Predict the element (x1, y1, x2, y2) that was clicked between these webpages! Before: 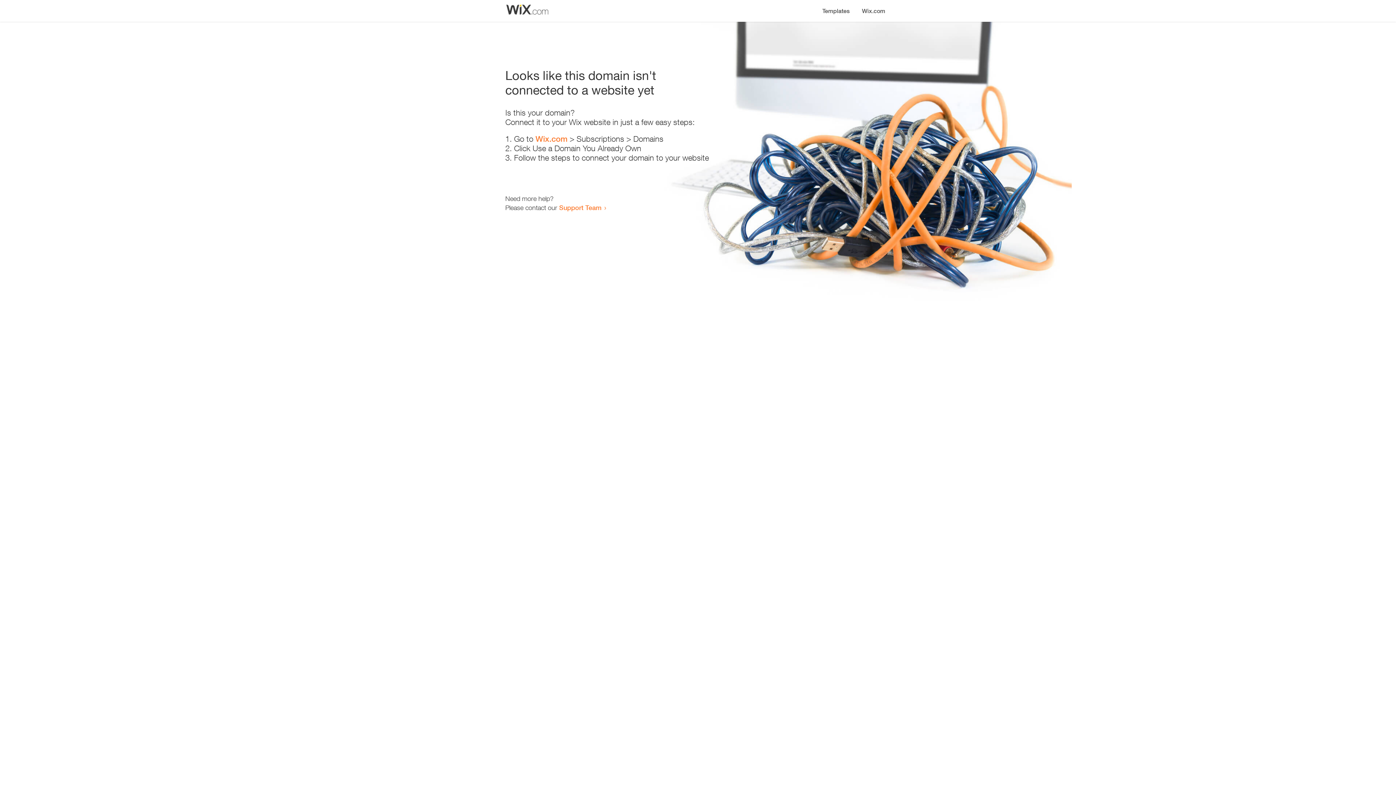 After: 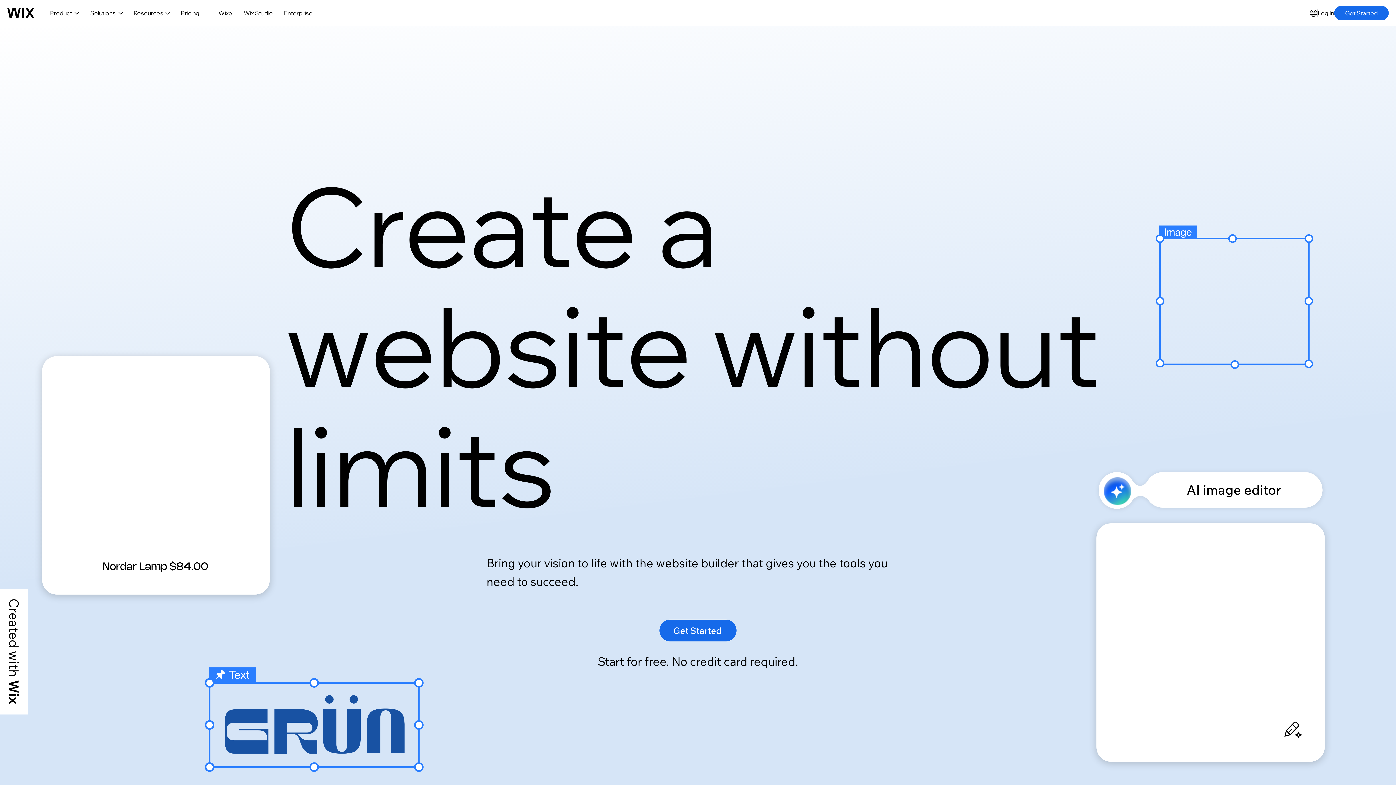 Action: bbox: (856, 0, 890, 14) label: Wix.com